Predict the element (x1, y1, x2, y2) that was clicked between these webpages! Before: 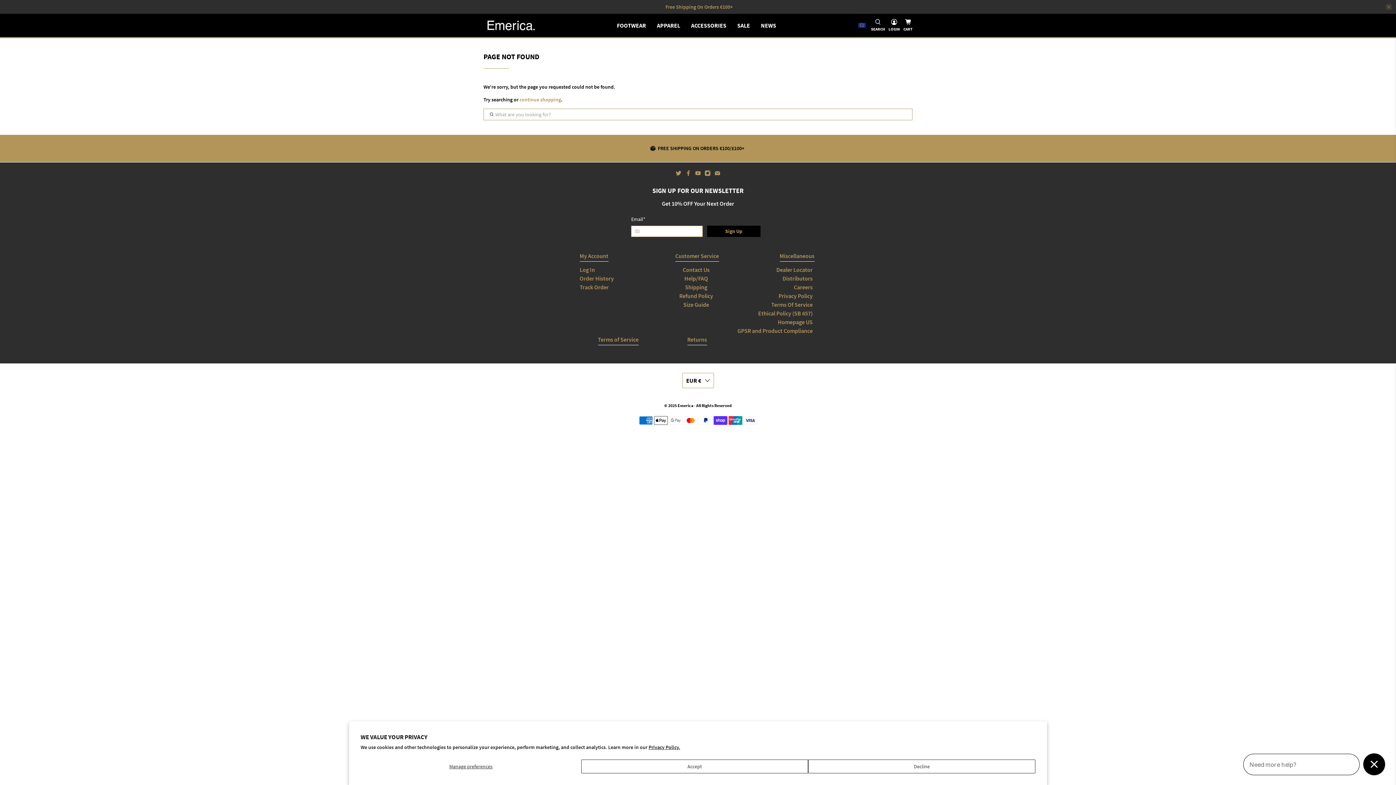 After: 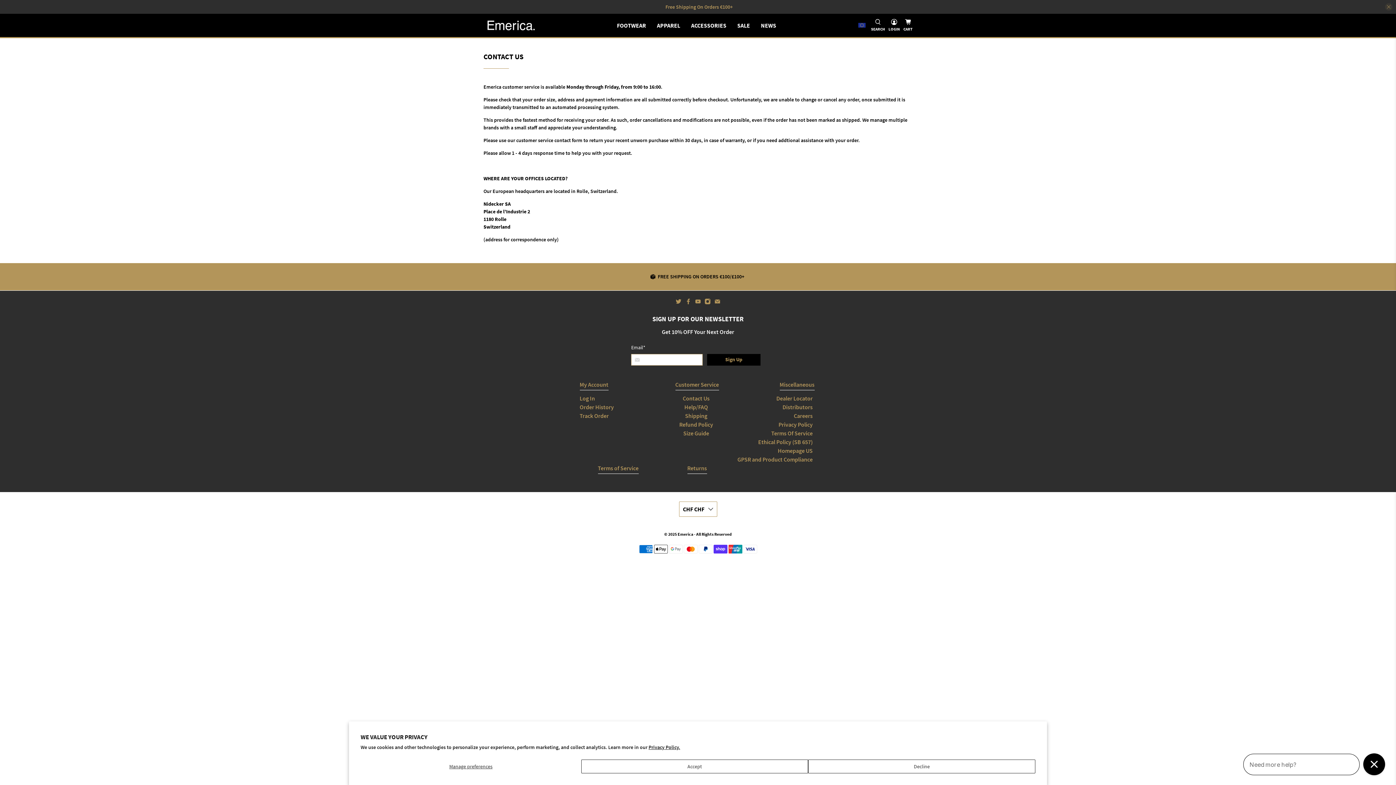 Action: label: Customer Service bbox: (675, 251, 719, 261)